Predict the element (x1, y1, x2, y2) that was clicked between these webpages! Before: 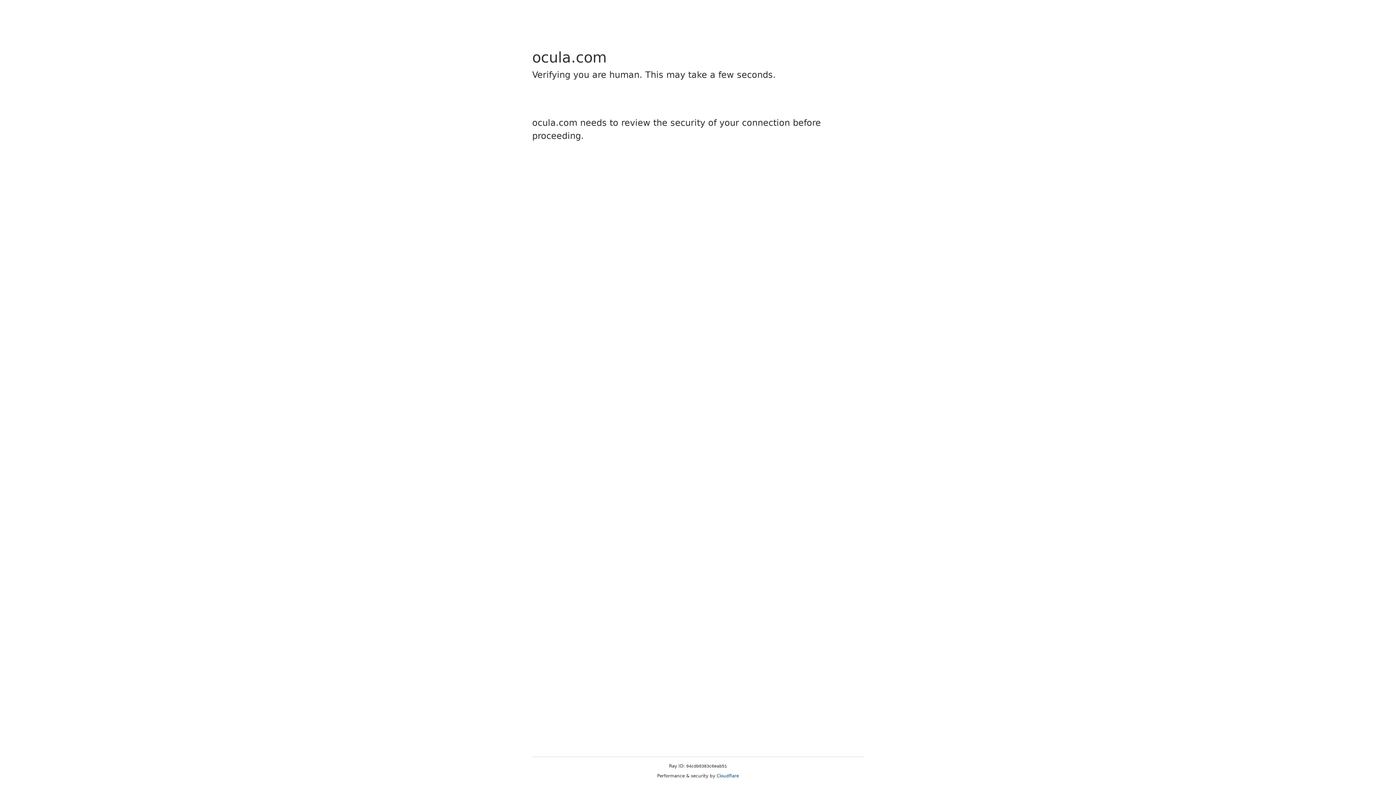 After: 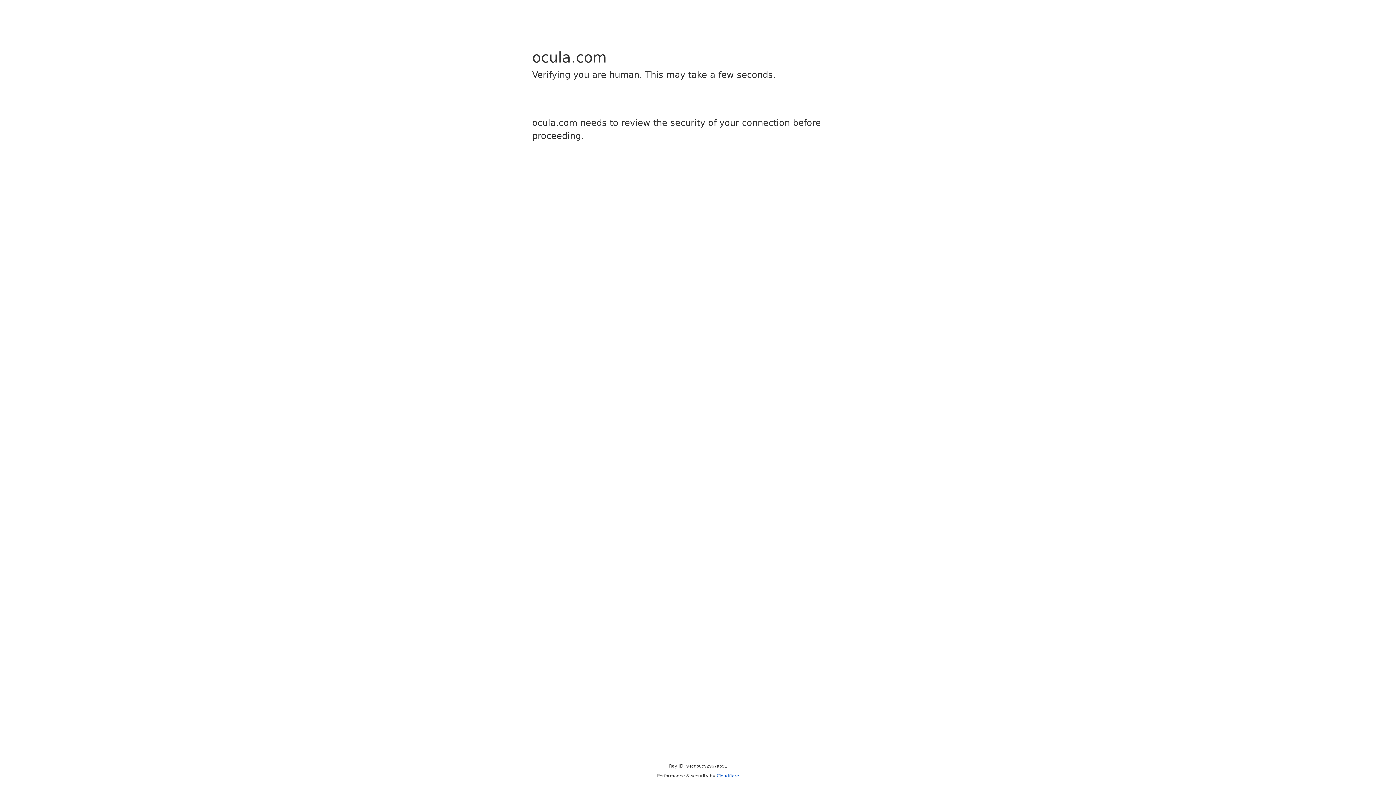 Action: bbox: (716, 773, 739, 778) label: Cloudflare